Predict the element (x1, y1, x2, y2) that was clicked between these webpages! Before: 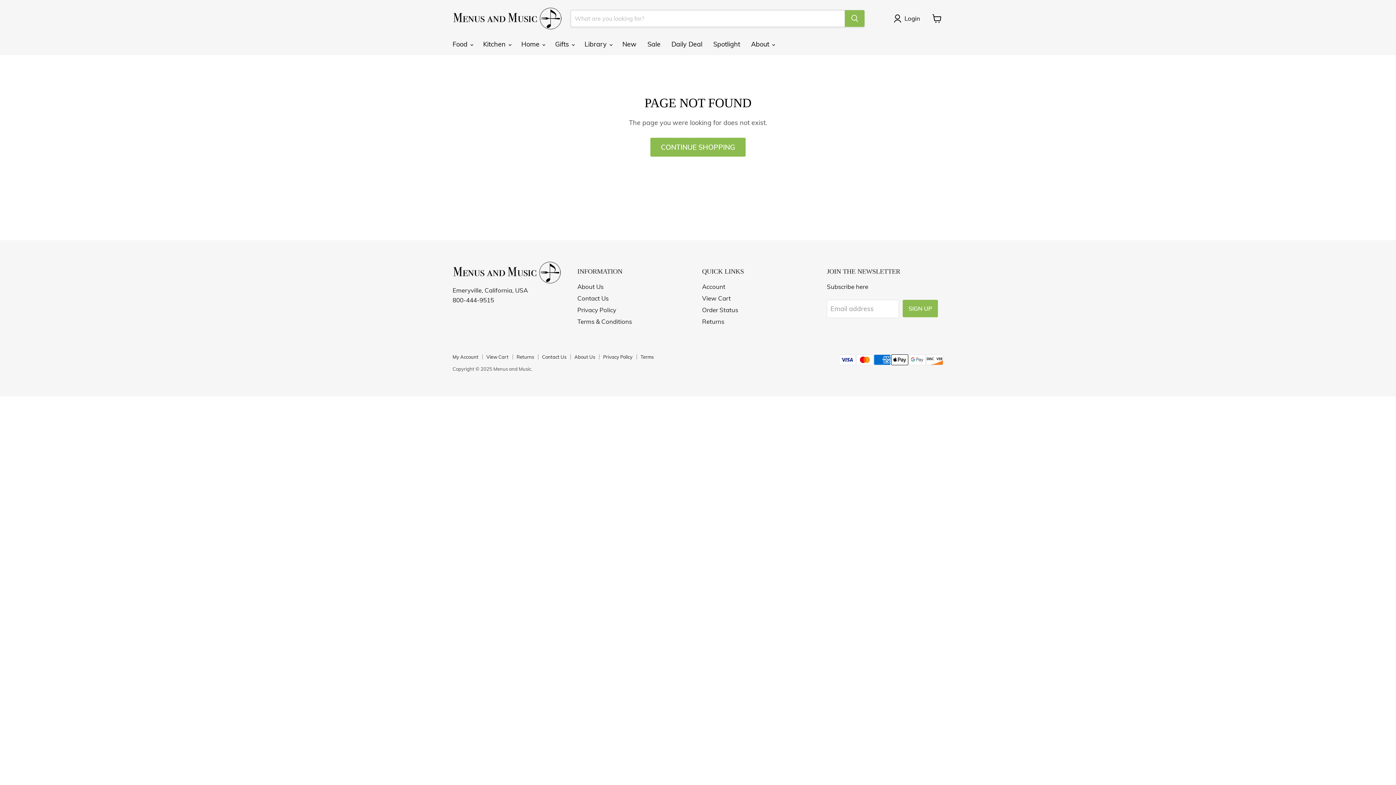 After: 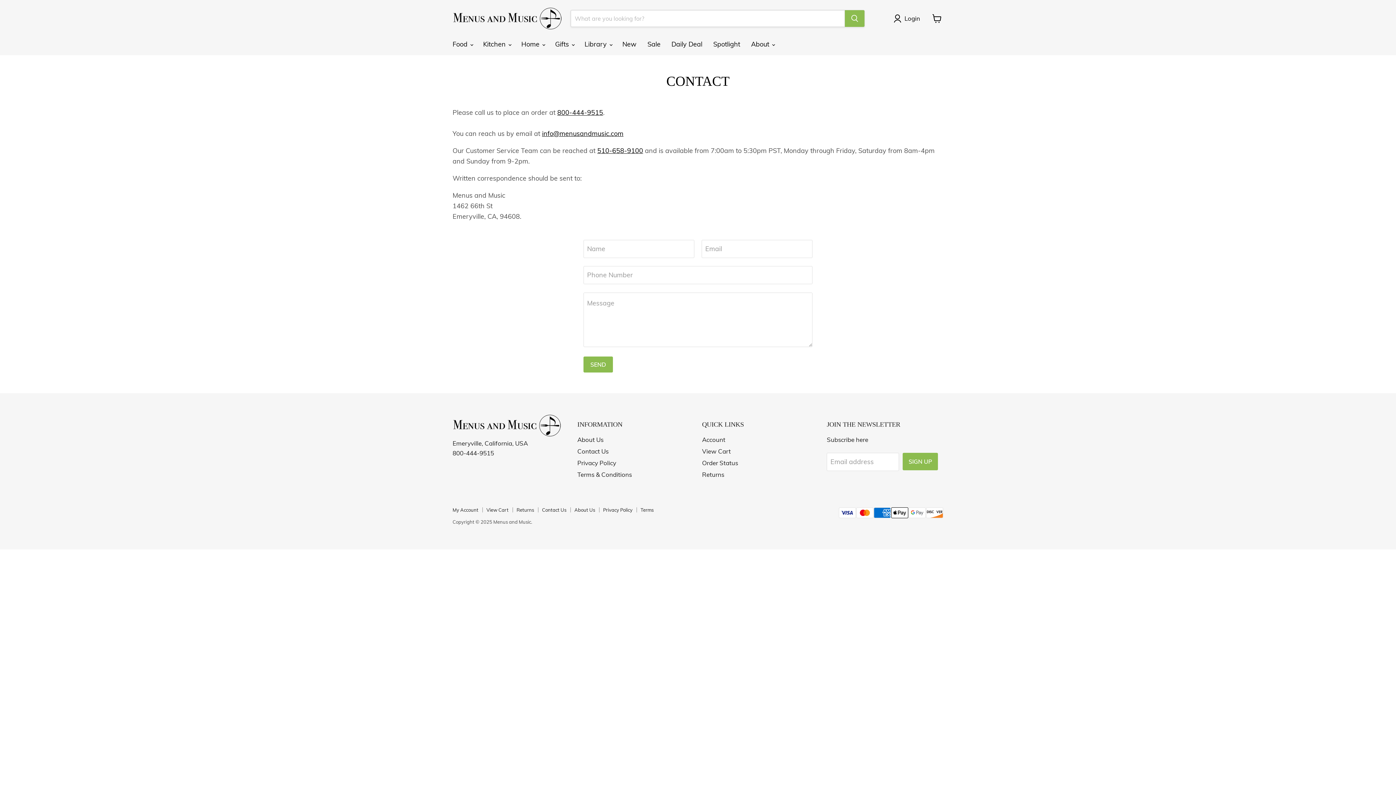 Action: bbox: (577, 294, 608, 302) label: Contact Us